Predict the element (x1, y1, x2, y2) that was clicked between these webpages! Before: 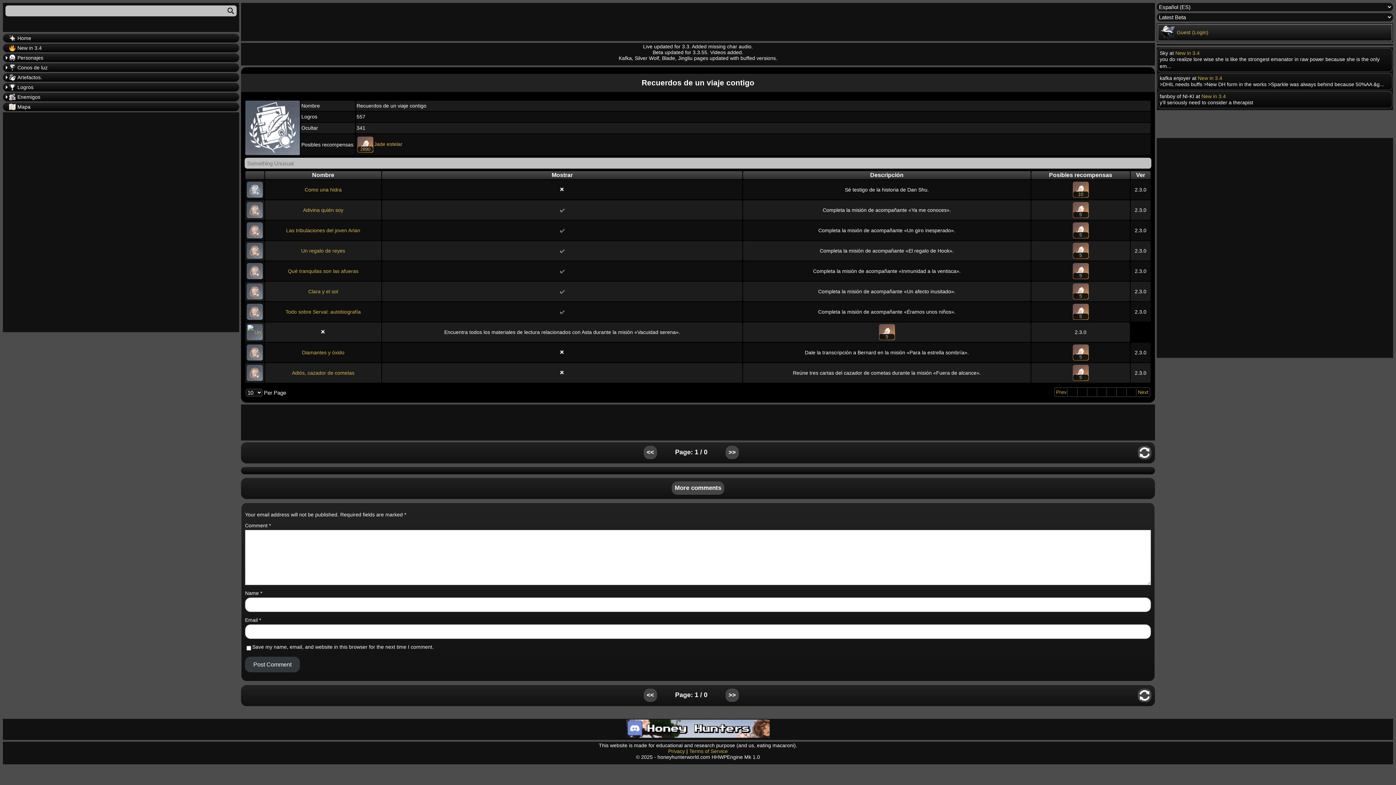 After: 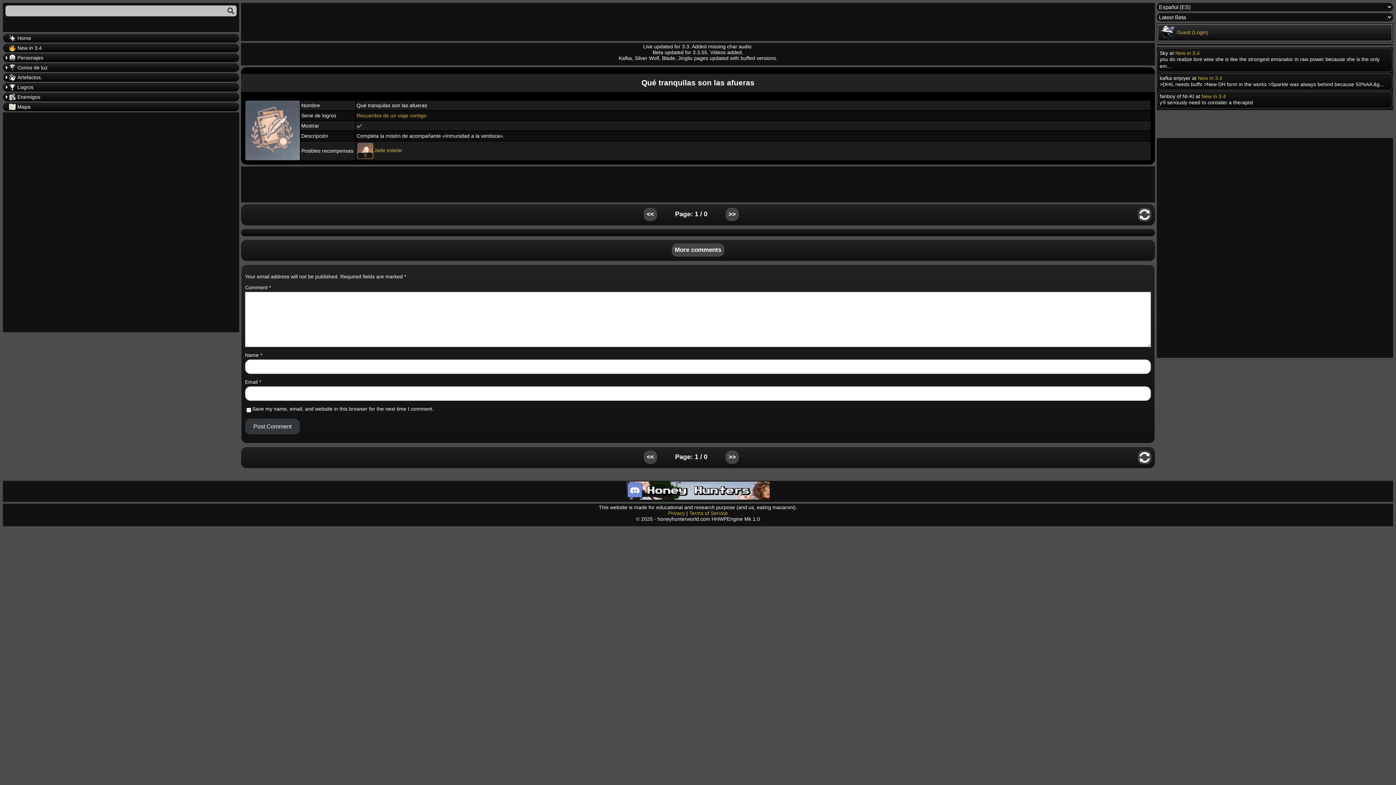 Action: bbox: (288, 268, 358, 274) label: Qué tranquilas son las afueras